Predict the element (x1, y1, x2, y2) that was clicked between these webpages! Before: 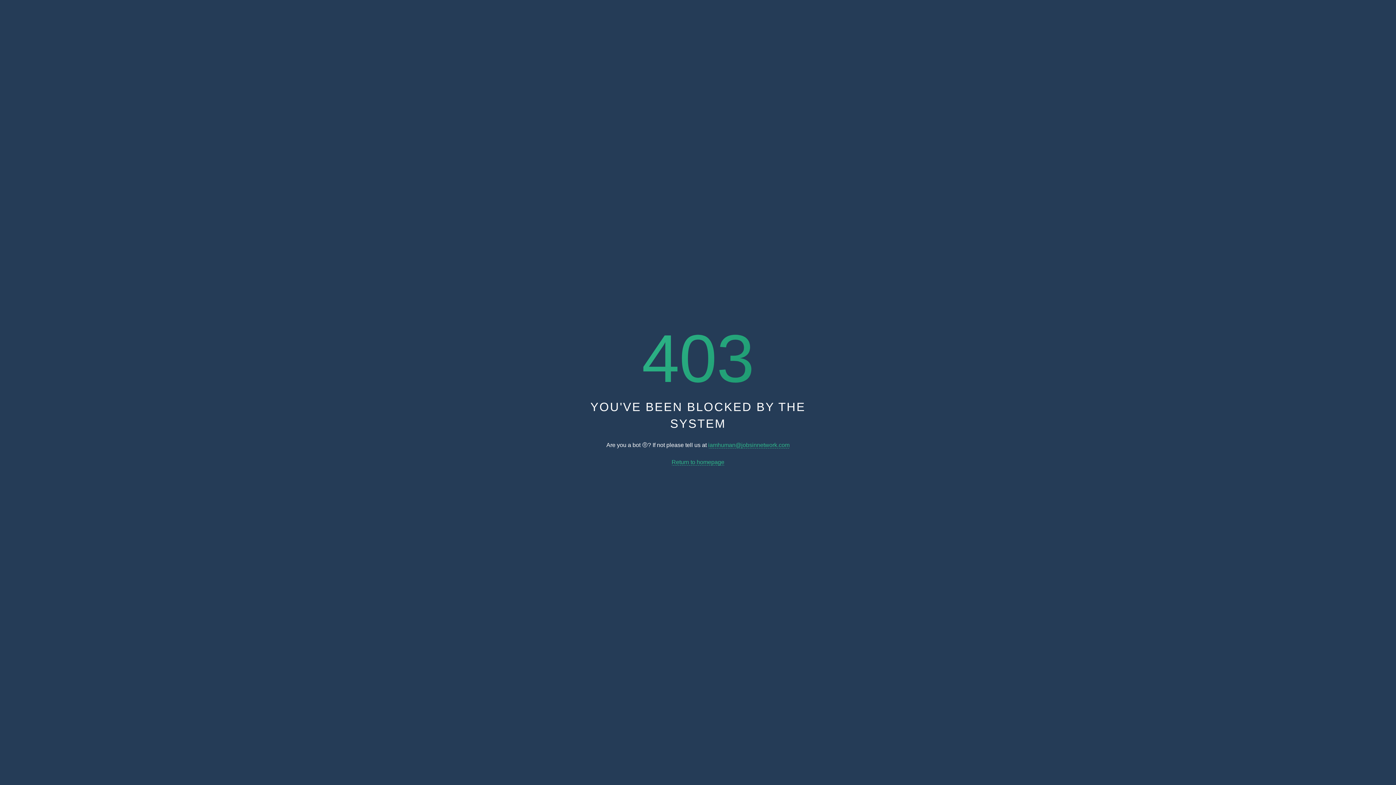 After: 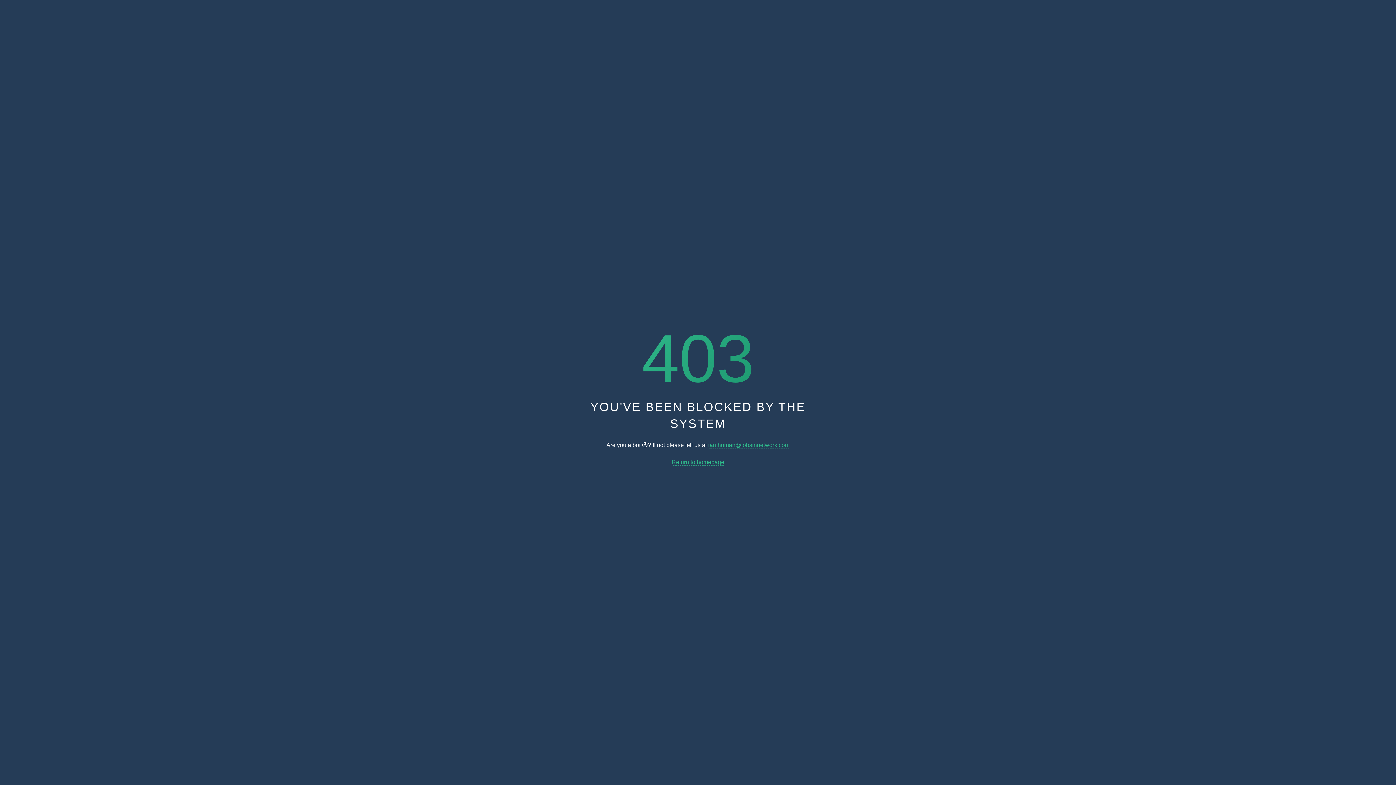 Action: bbox: (671, 459, 724, 465) label: Return to homepage